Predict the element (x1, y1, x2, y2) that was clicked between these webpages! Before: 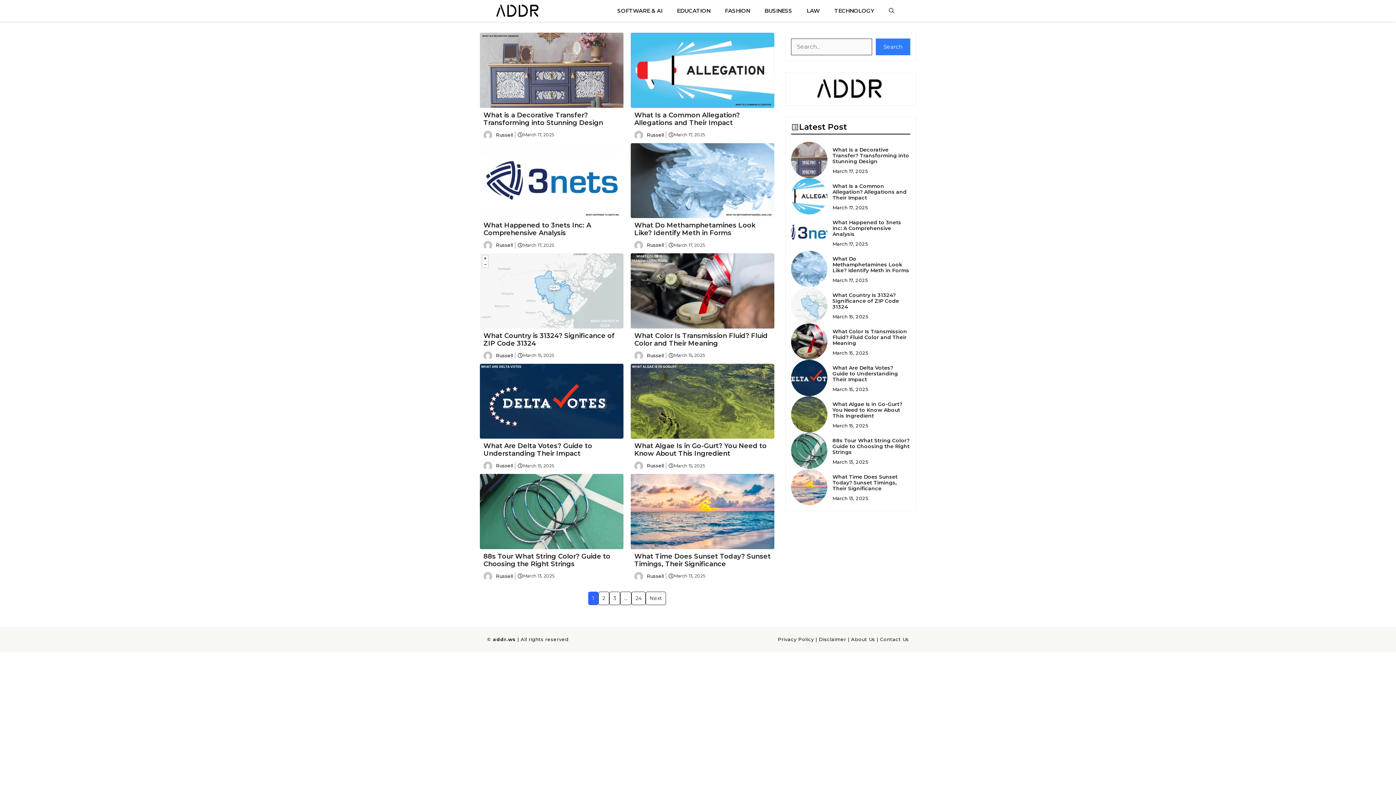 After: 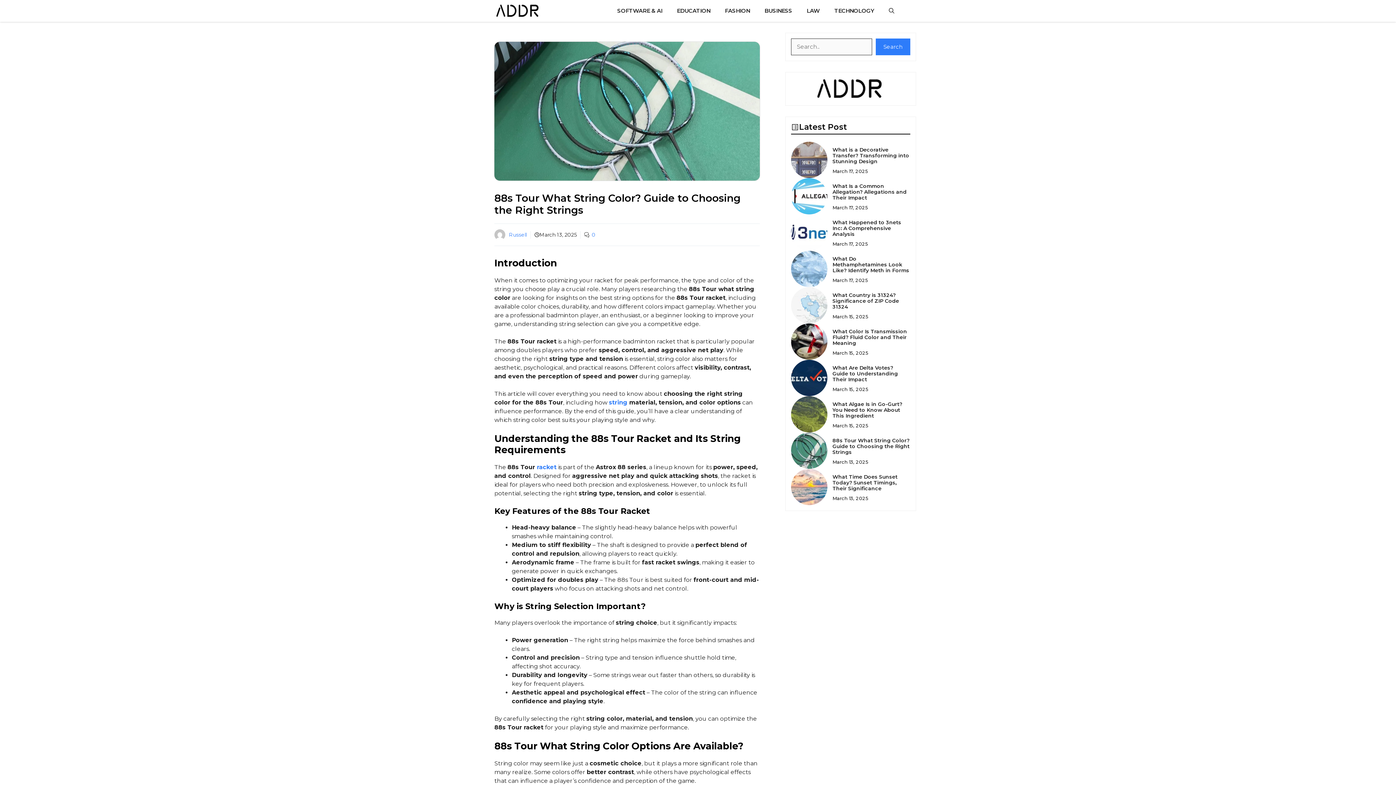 Action: bbox: (832, 437, 909, 455) label: 88s Tour What String Color? Guide to Choosing the Right Strings